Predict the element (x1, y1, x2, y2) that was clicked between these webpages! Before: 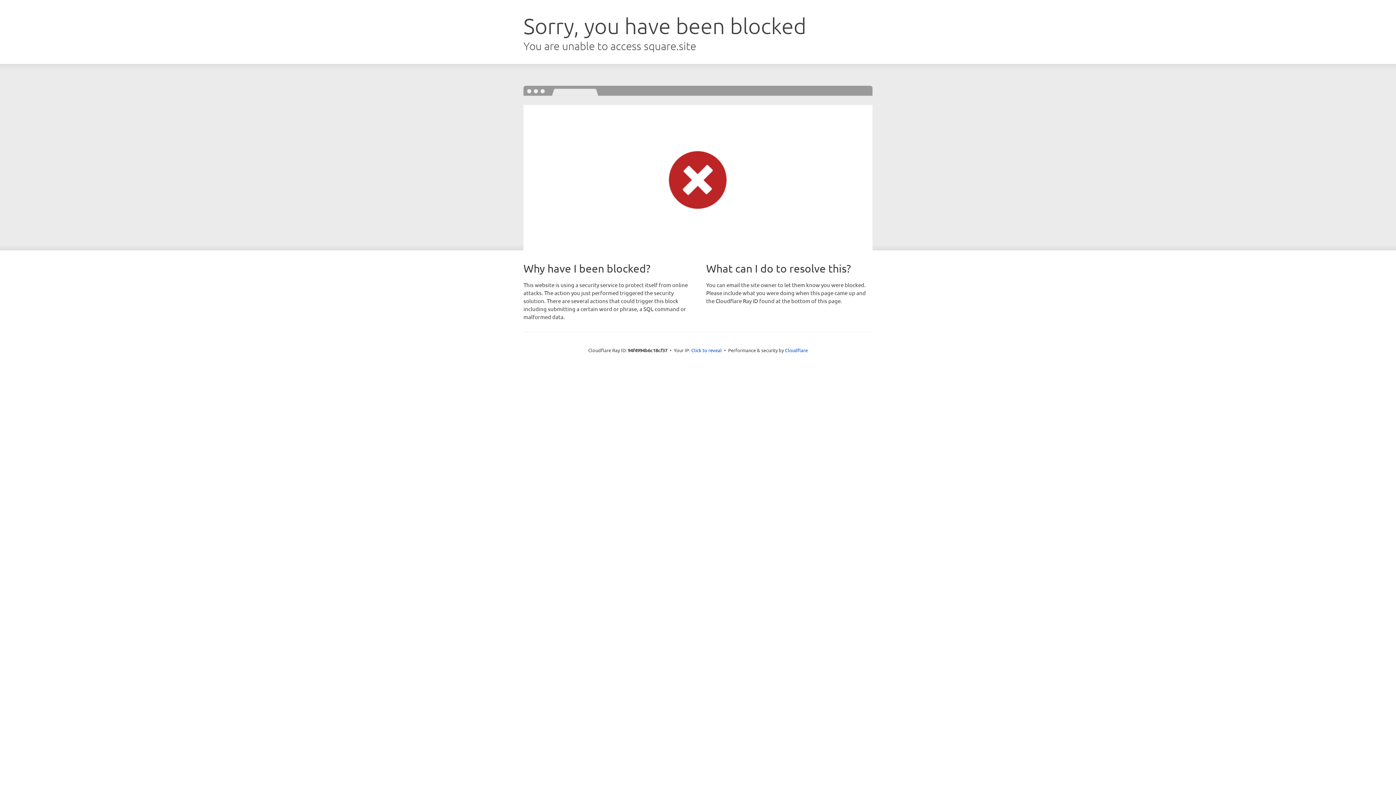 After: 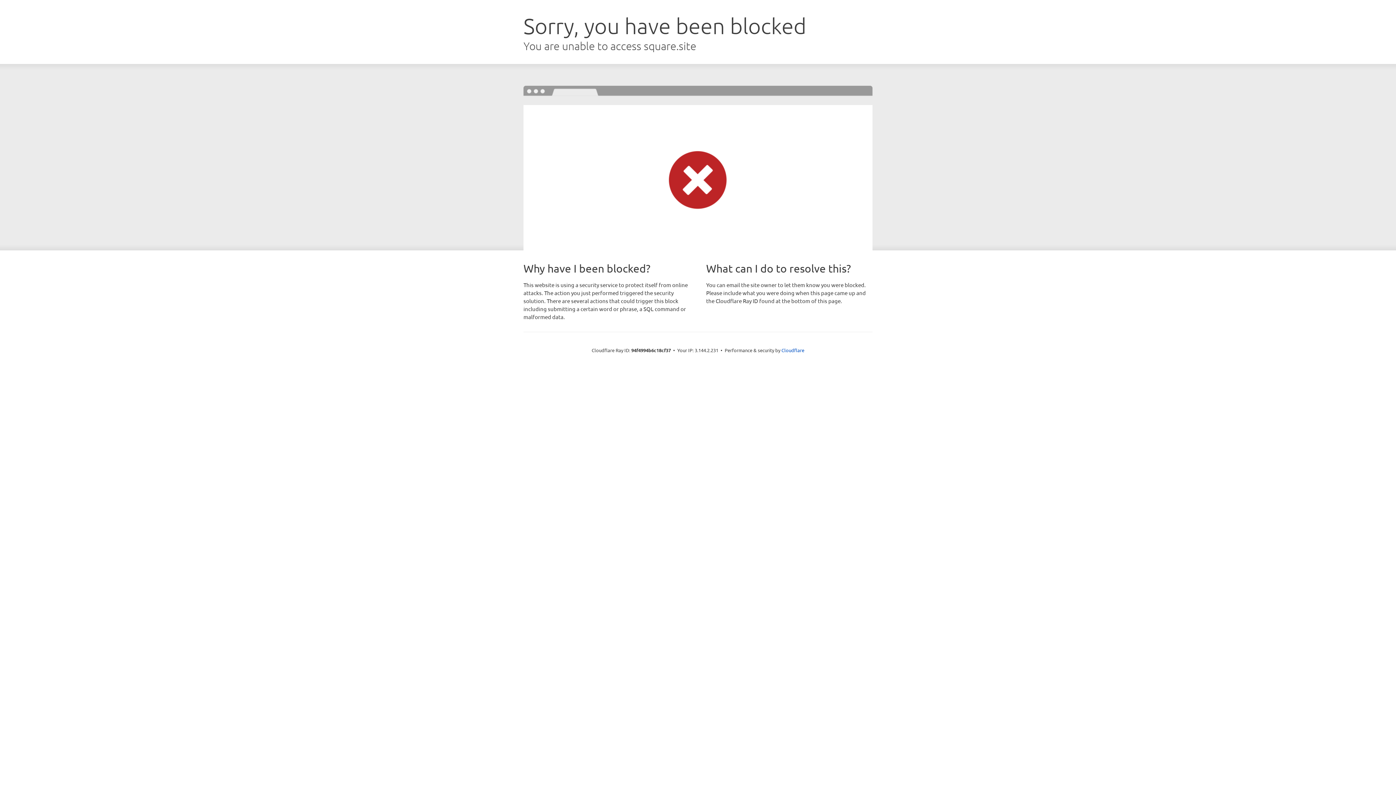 Action: bbox: (691, 346, 722, 353) label: Click to reveal